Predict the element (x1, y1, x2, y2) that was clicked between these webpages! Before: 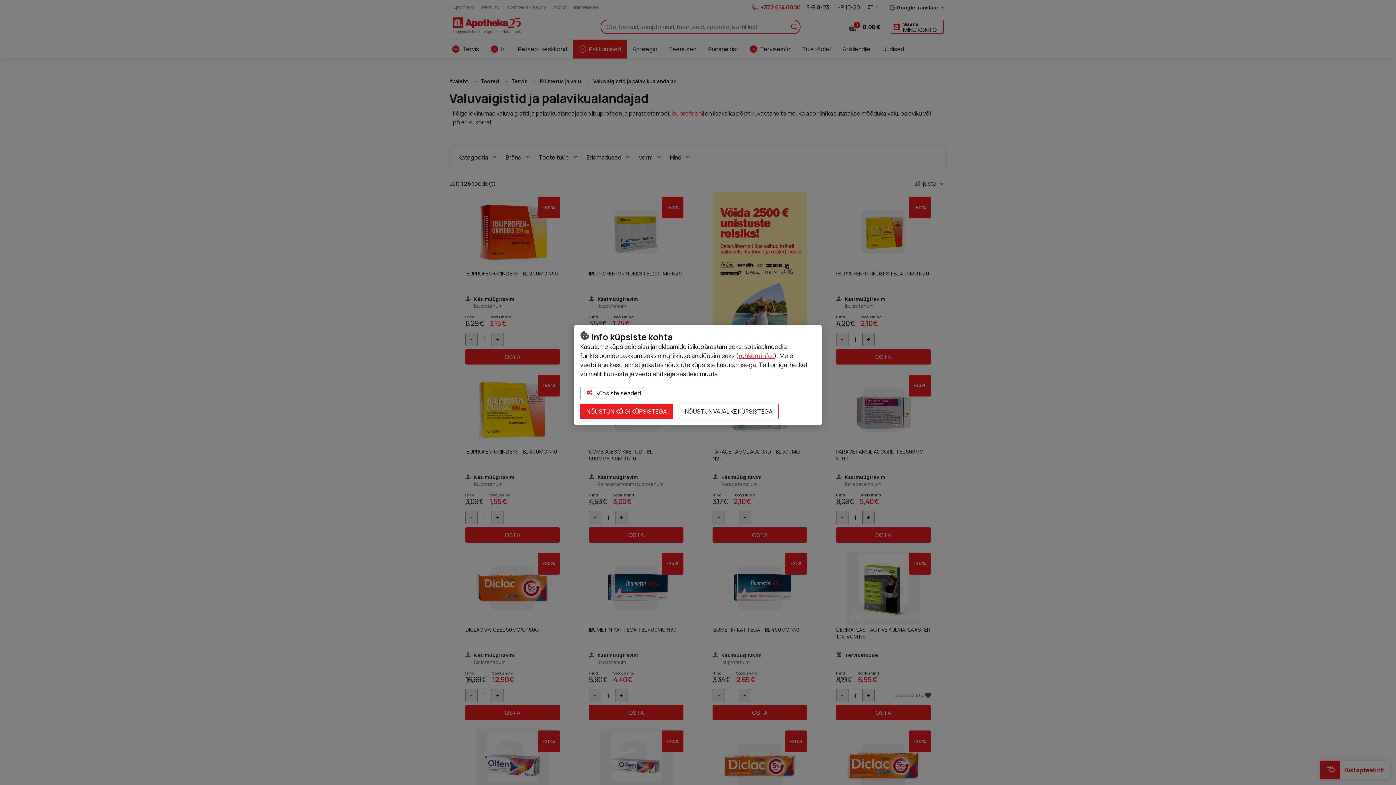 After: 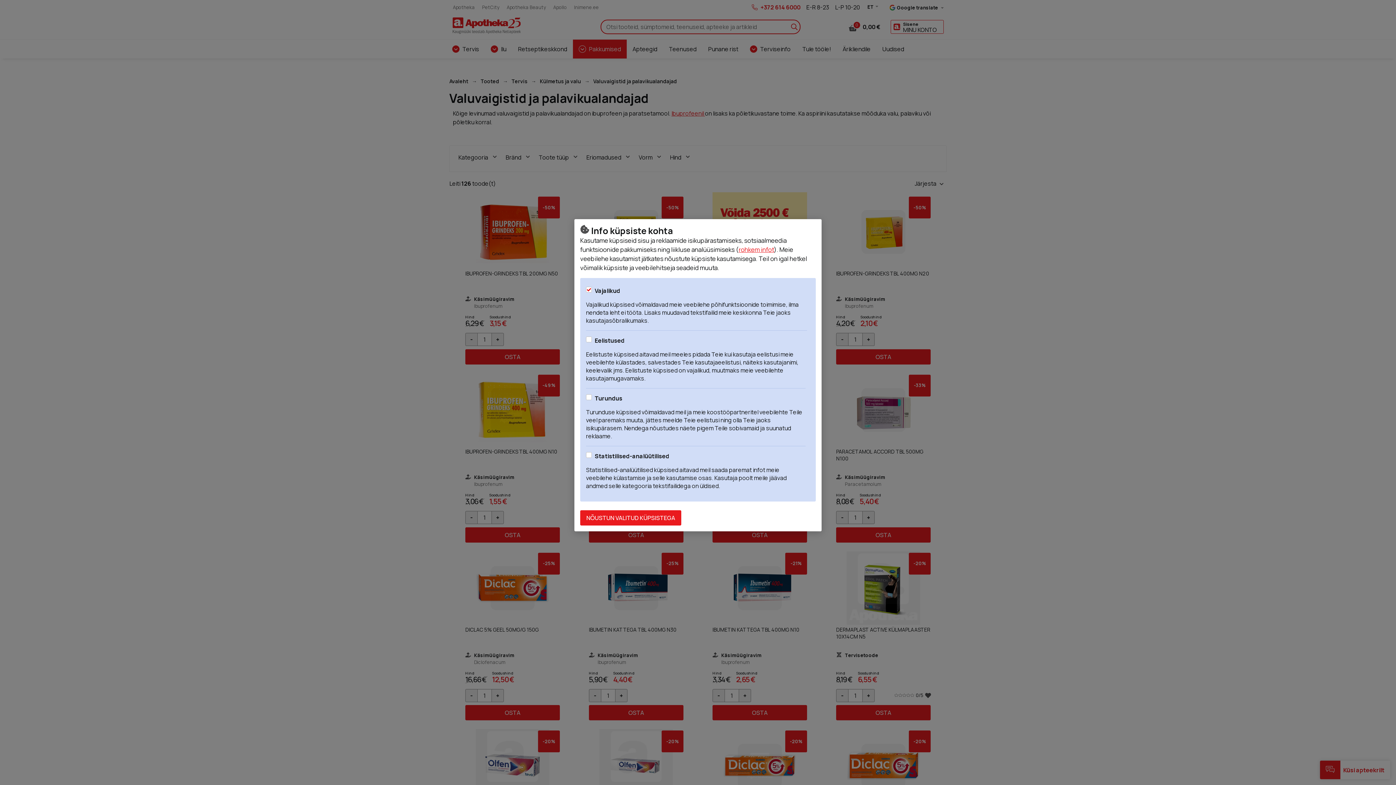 Action: bbox: (580, 387, 644, 399) label:  Küpsiste seaded